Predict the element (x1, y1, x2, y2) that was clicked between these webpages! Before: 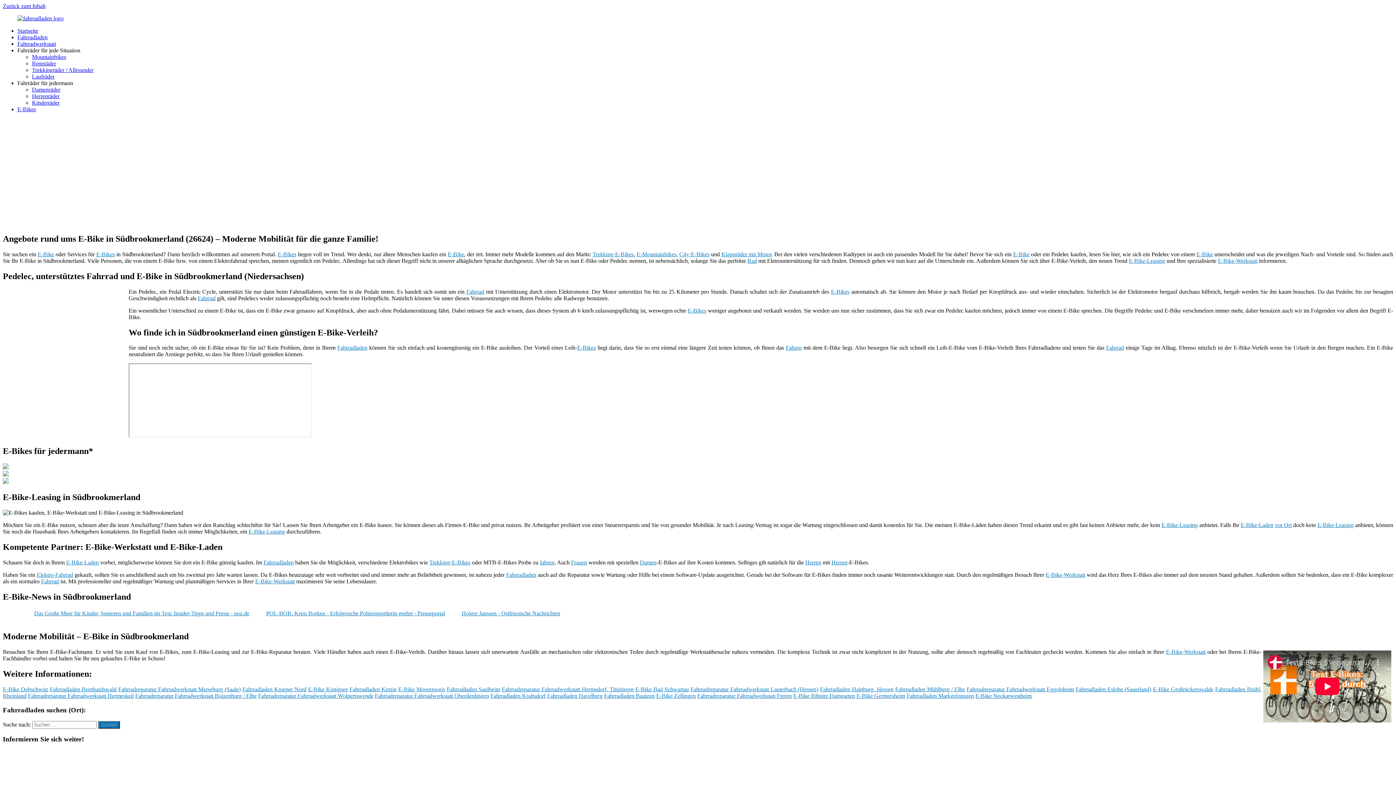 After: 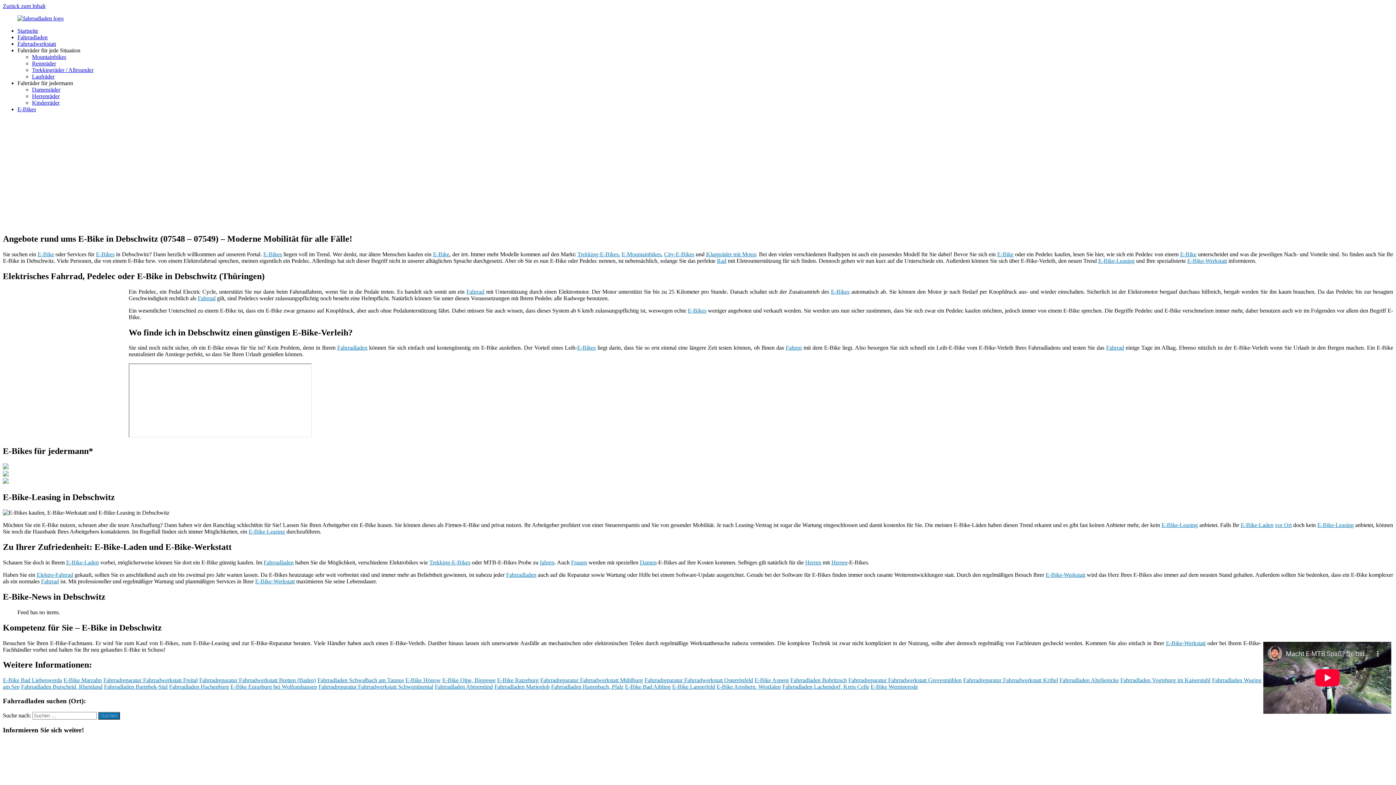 Action: bbox: (2, 686, 48, 692) label: E-Bike Debschwitz